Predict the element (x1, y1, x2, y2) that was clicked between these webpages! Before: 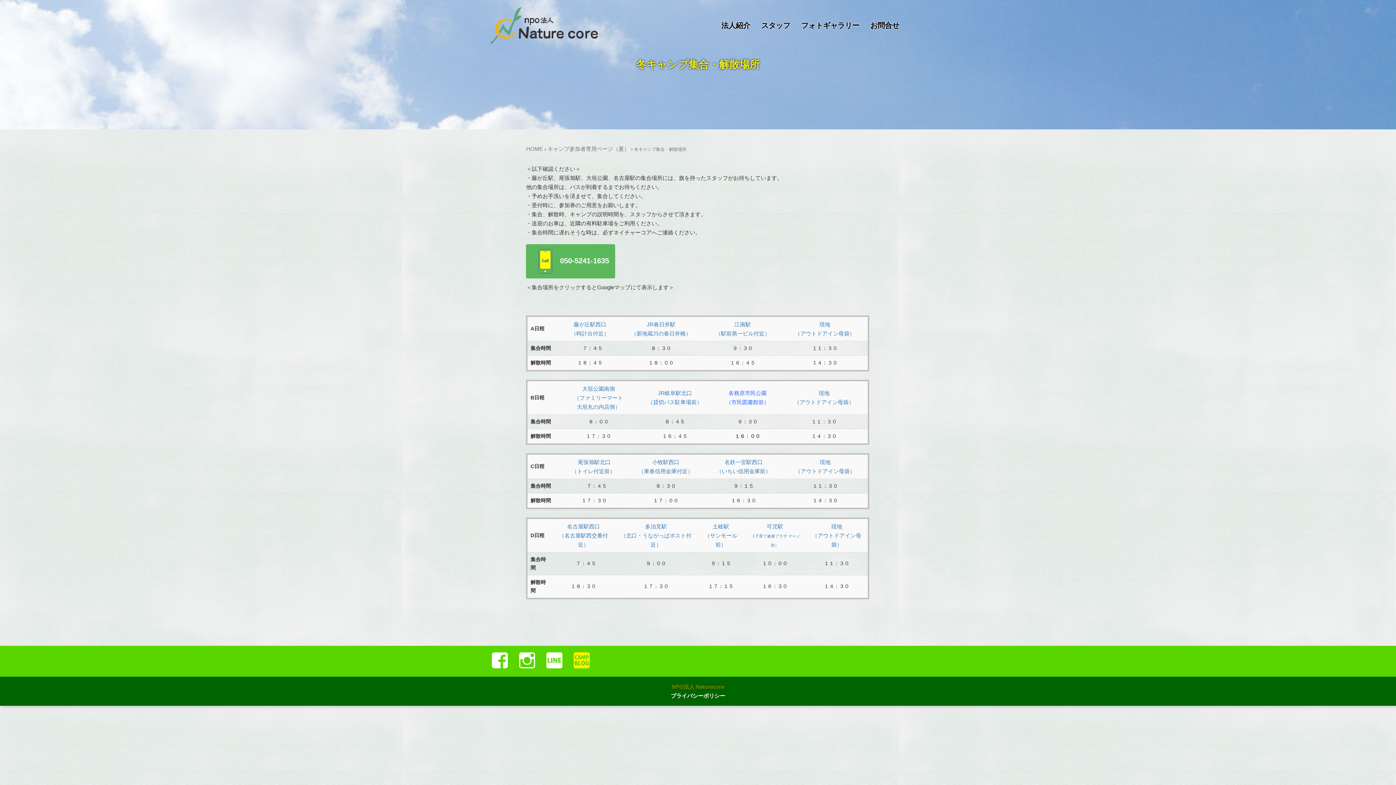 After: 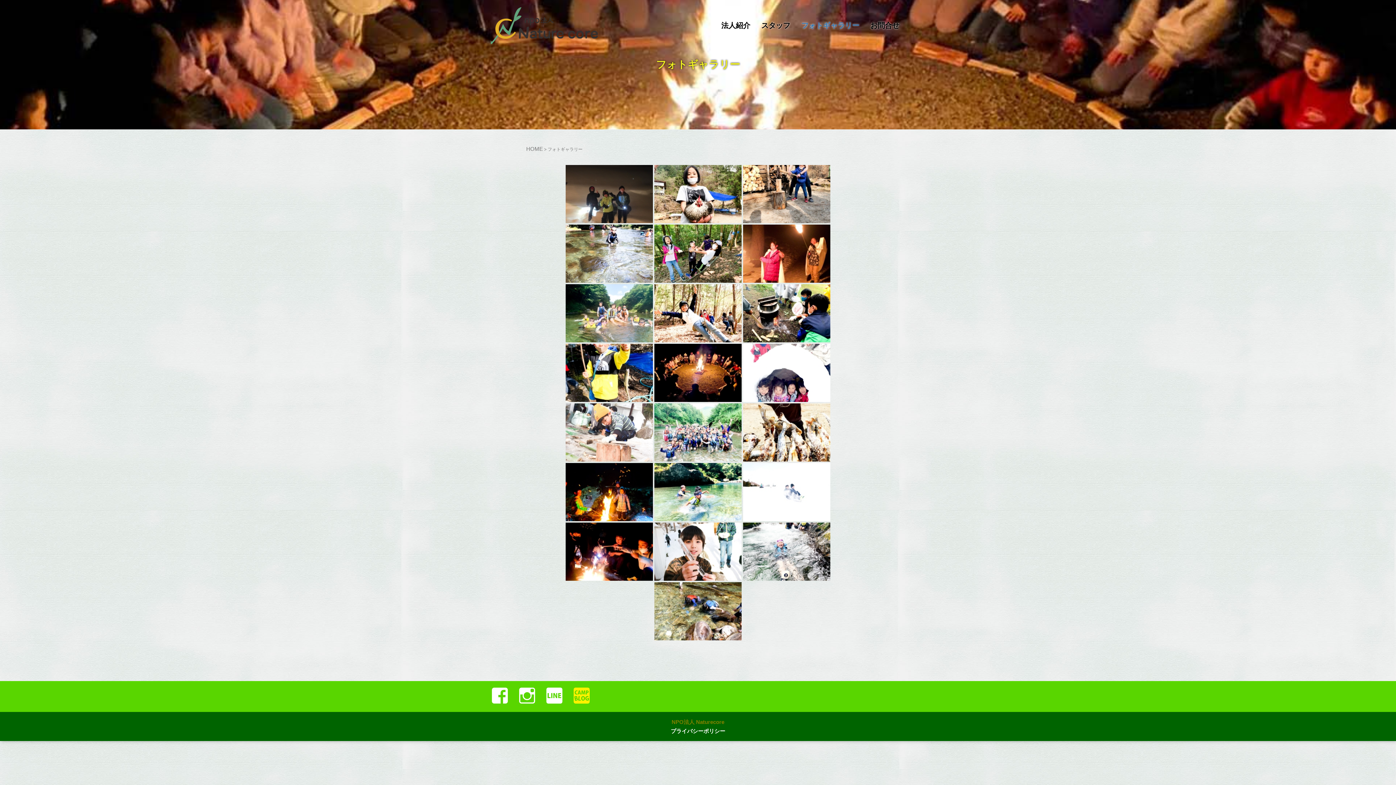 Action: bbox: (796, 12, 865, 38) label: フォトギャラリー